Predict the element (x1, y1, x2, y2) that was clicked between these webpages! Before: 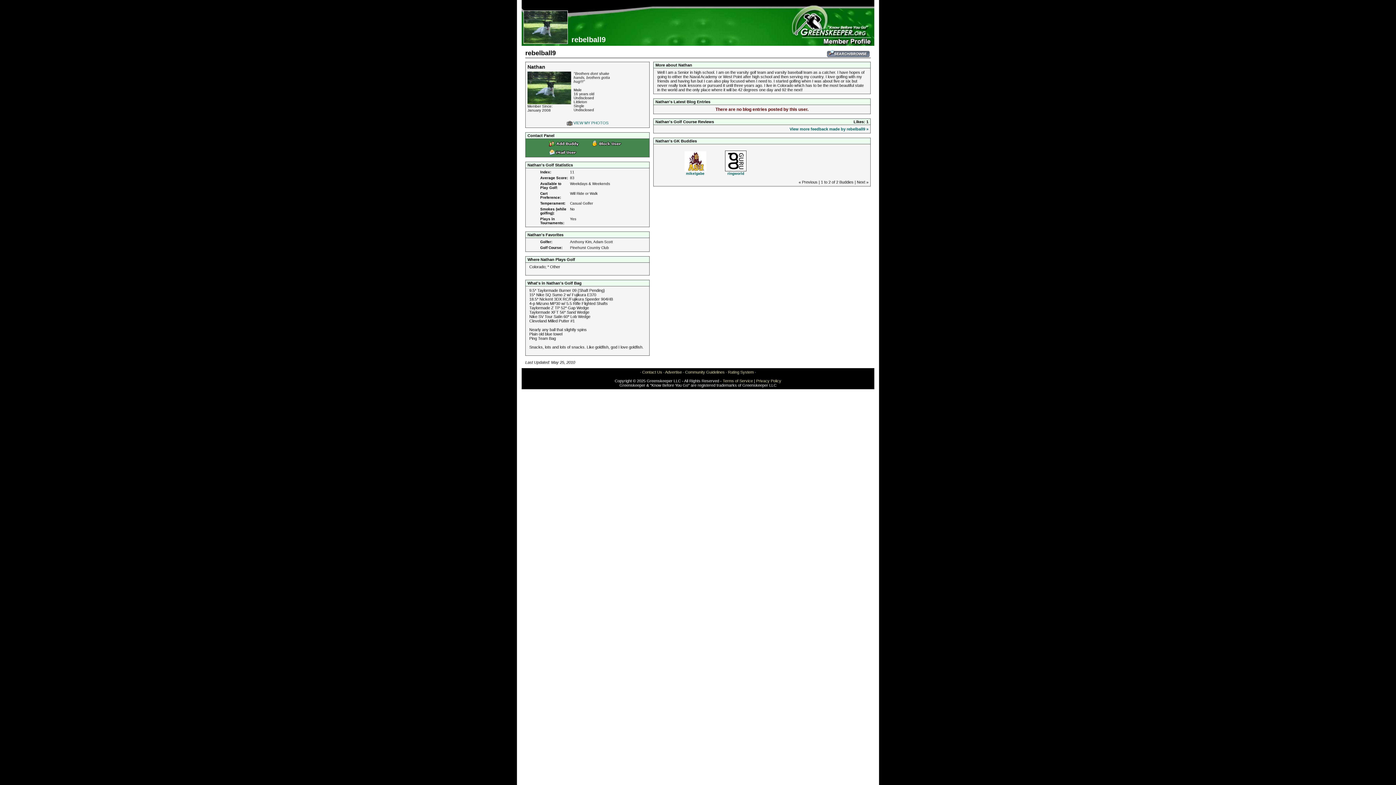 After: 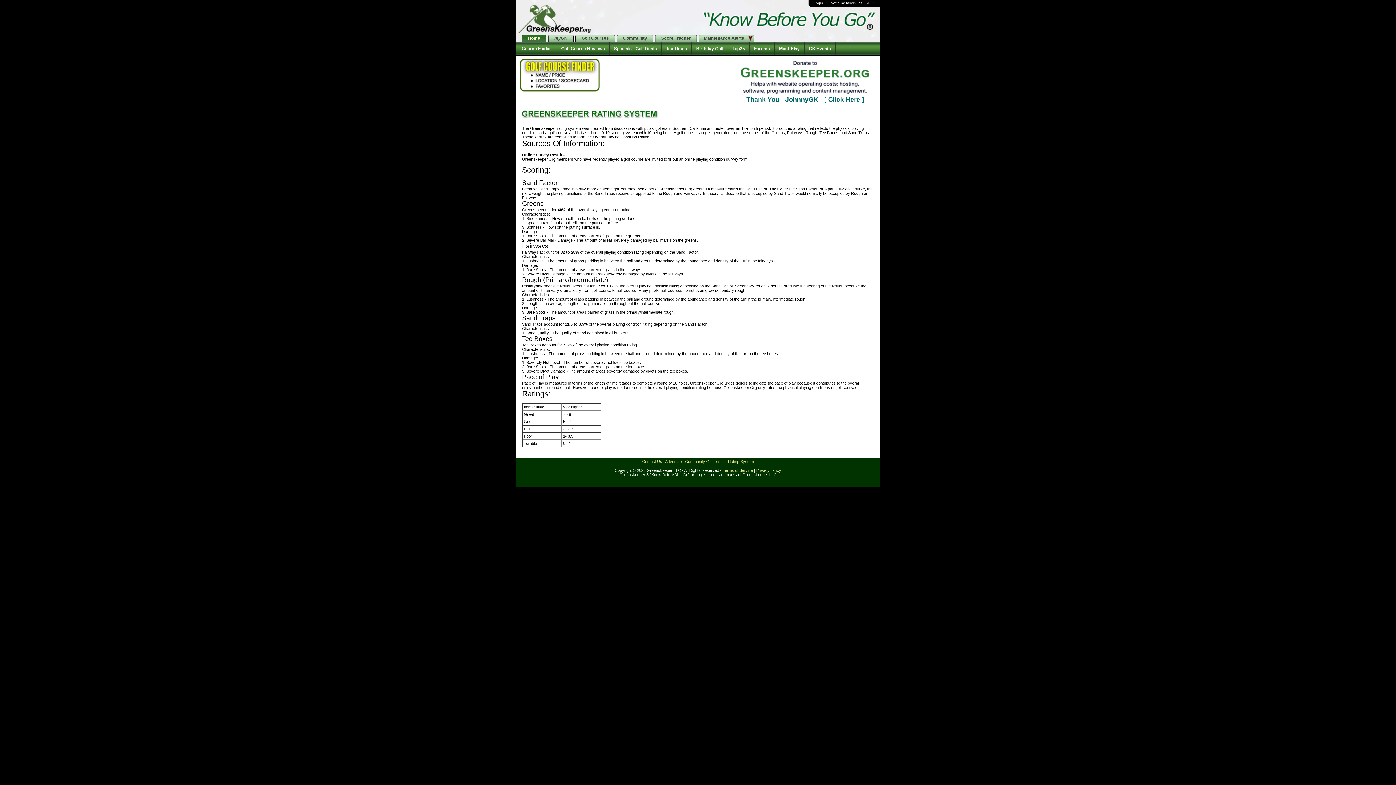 Action: label: Rating System bbox: (728, 370, 754, 374)